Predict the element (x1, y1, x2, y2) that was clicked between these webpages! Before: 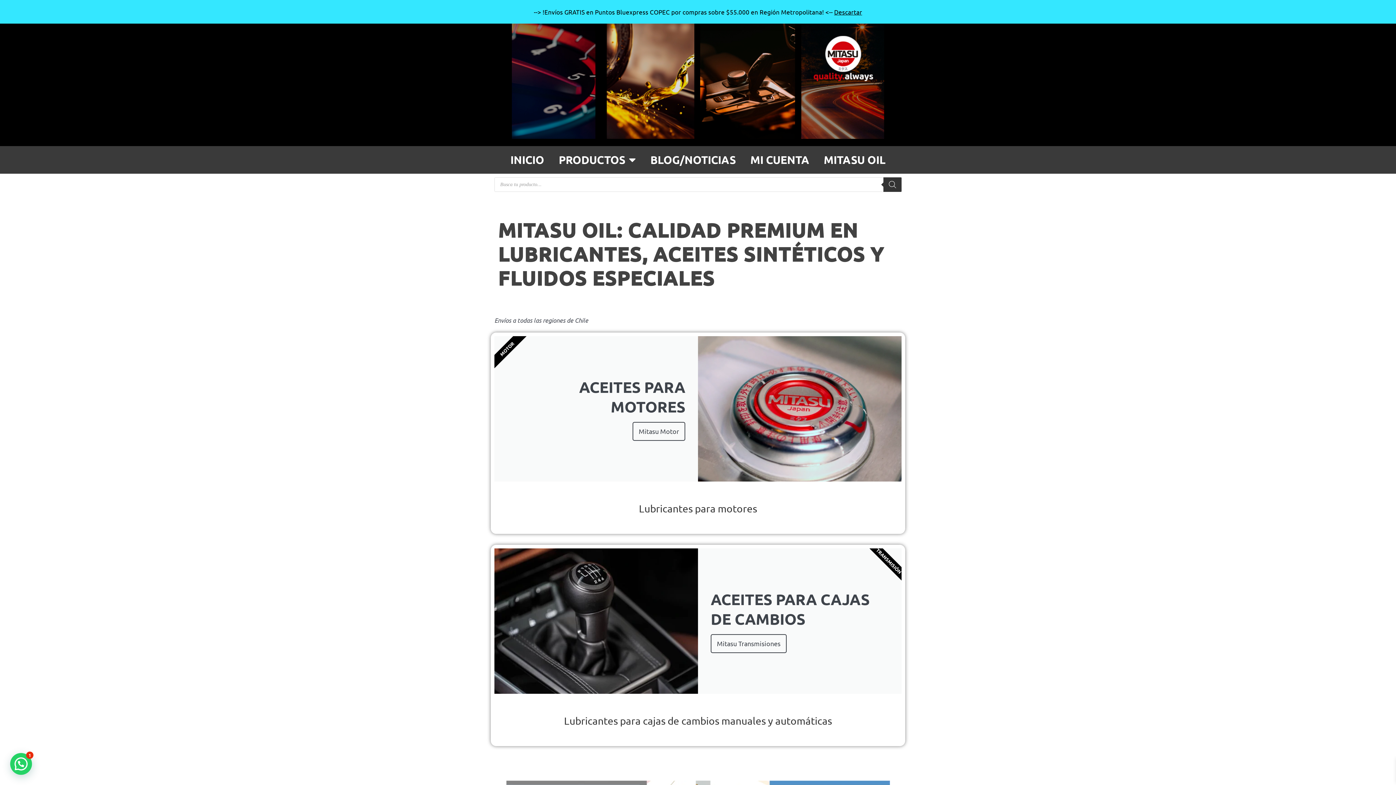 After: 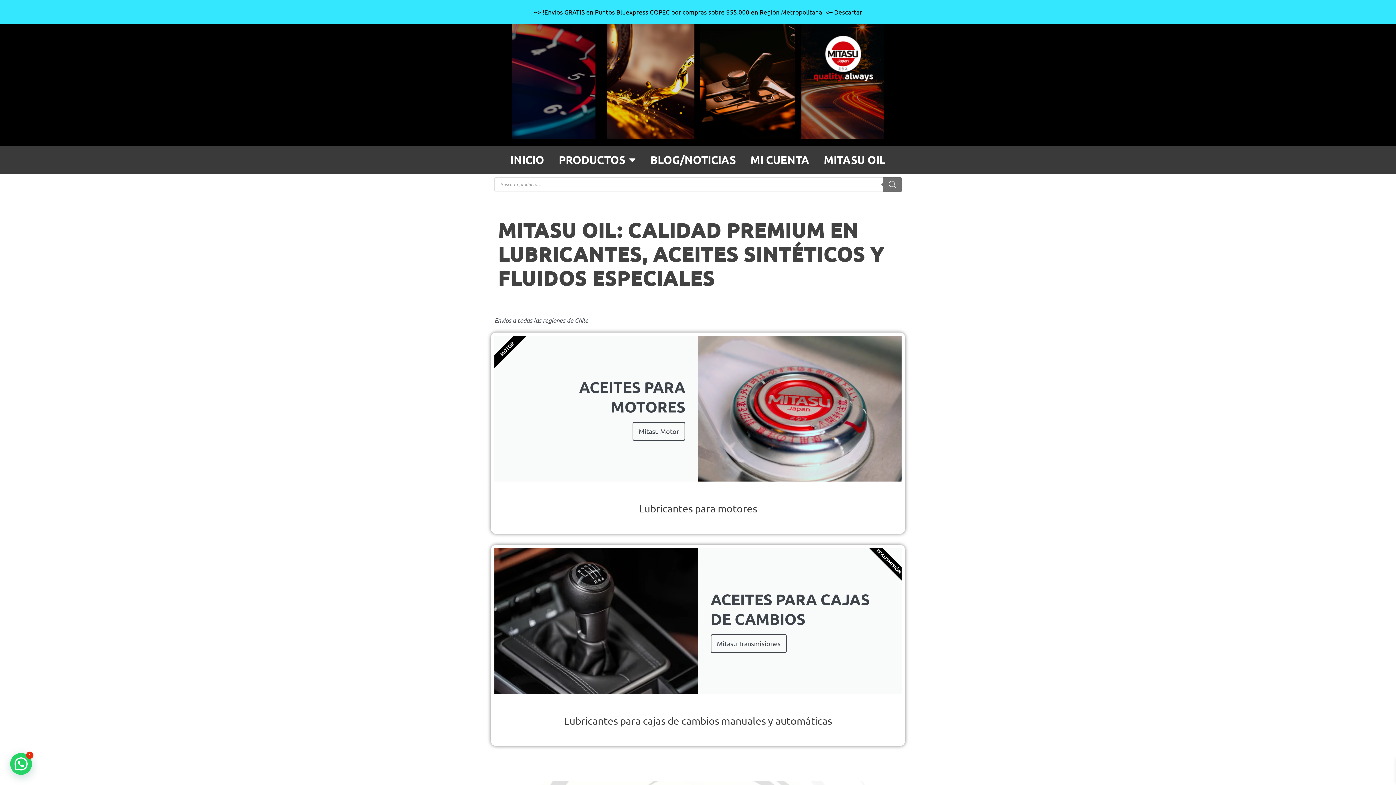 Action: bbox: (883, 177, 901, 192) label: Buscar